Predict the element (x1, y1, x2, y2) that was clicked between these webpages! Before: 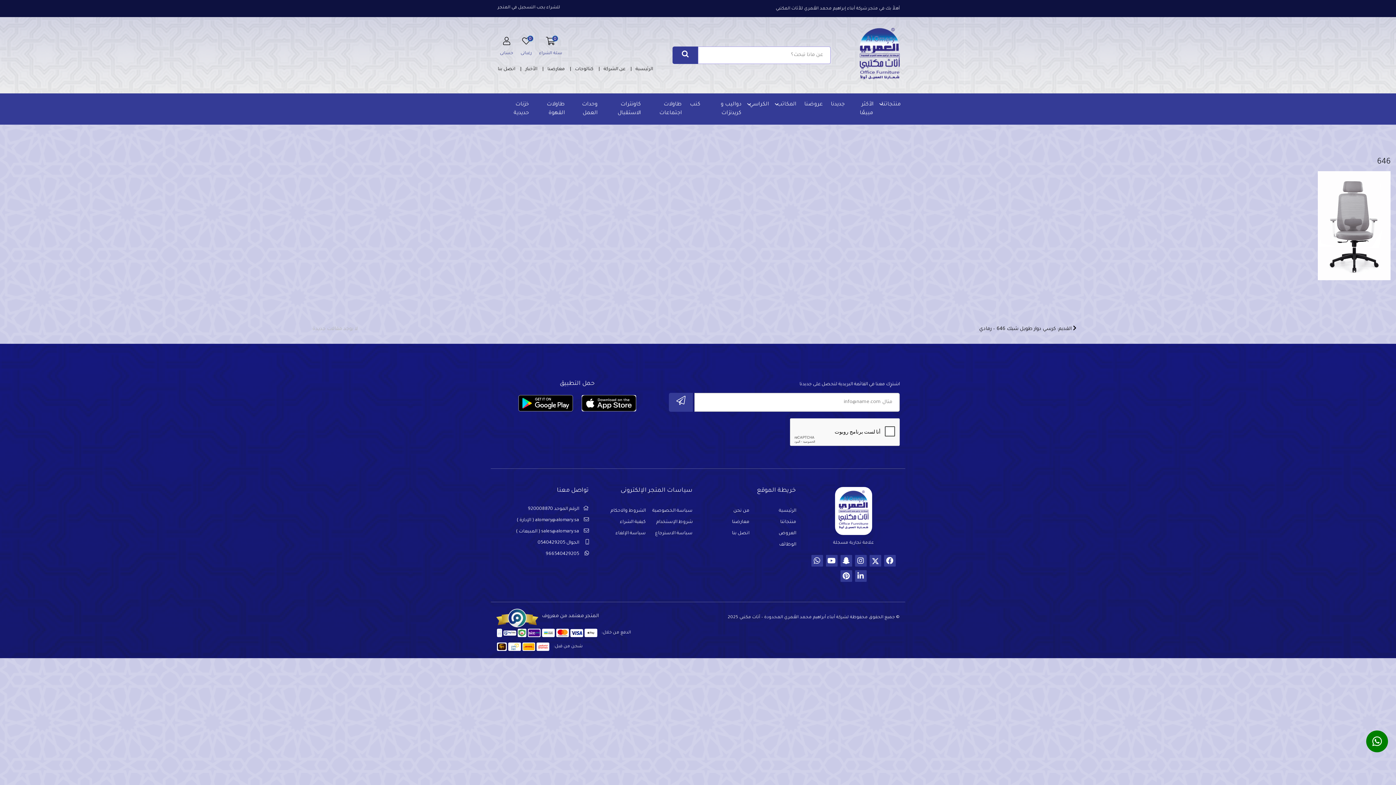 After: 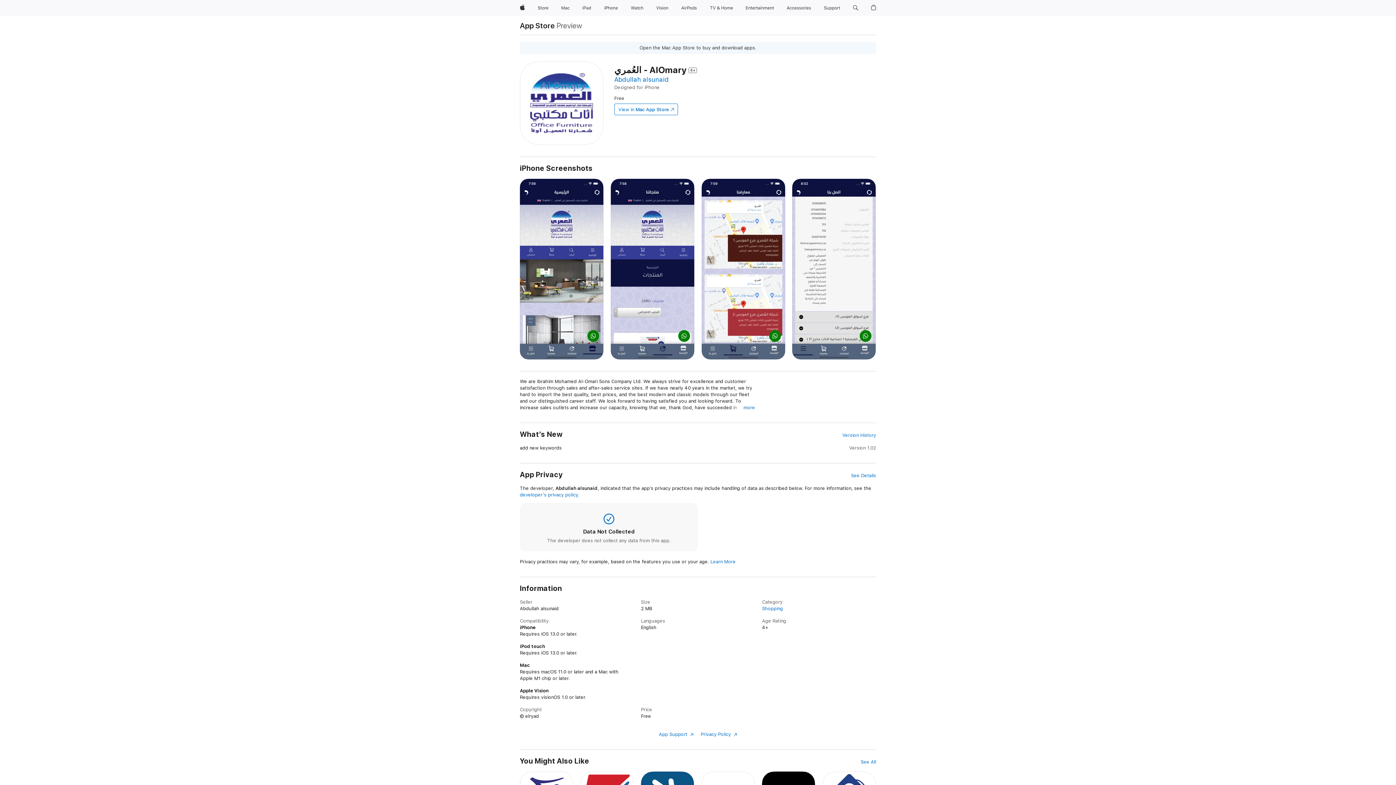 Action: bbox: (581, 395, 636, 411)